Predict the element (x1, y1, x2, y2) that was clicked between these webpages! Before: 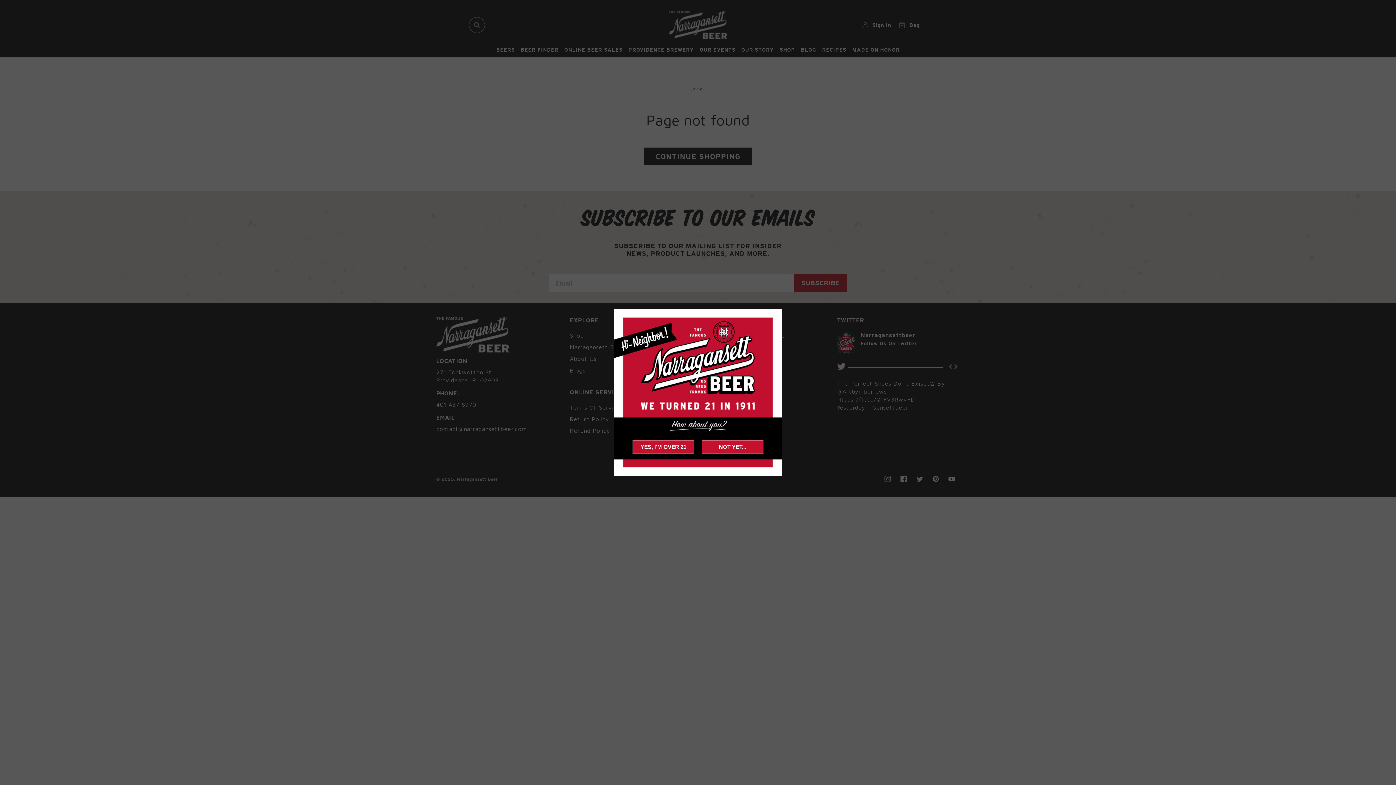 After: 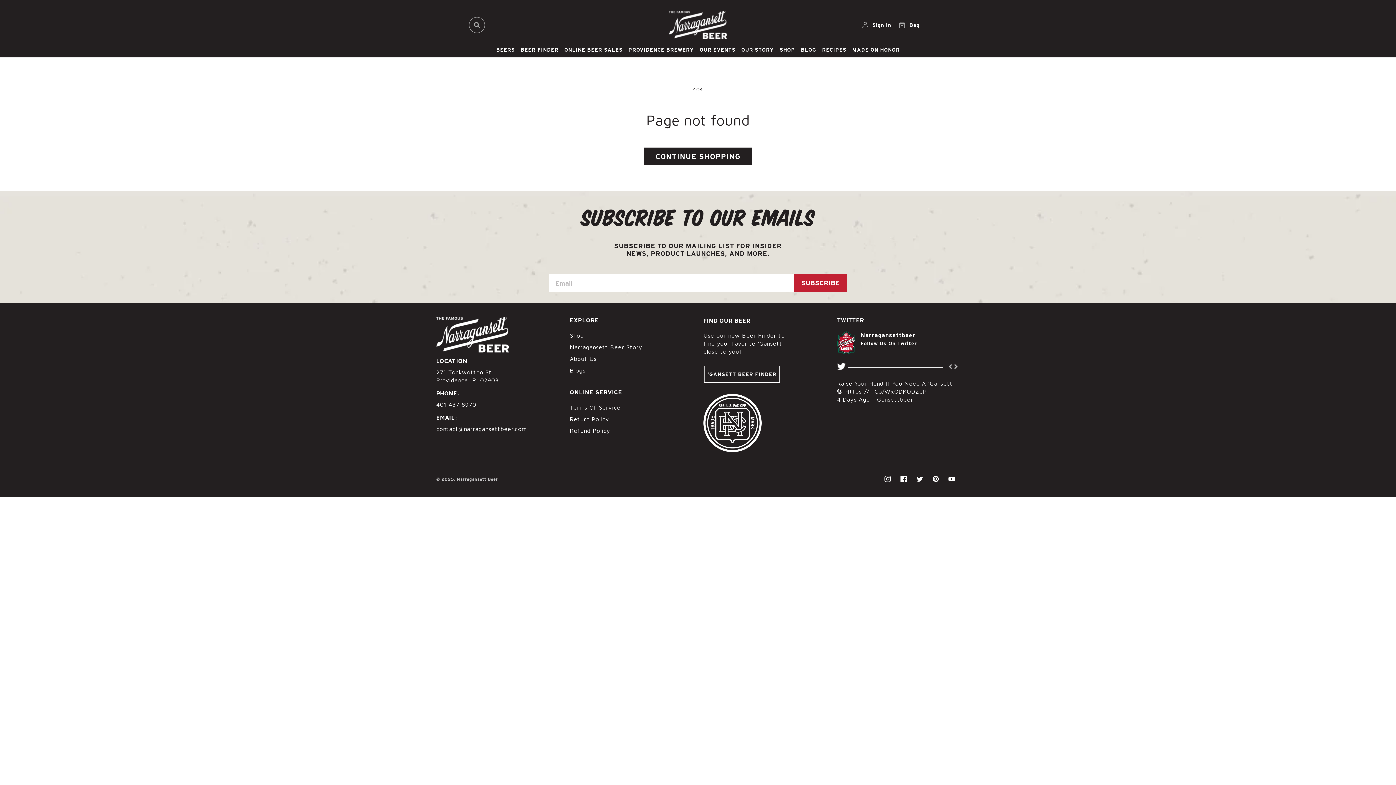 Action: label: YES, I'M OVER 21 bbox: (632, 440, 694, 454)